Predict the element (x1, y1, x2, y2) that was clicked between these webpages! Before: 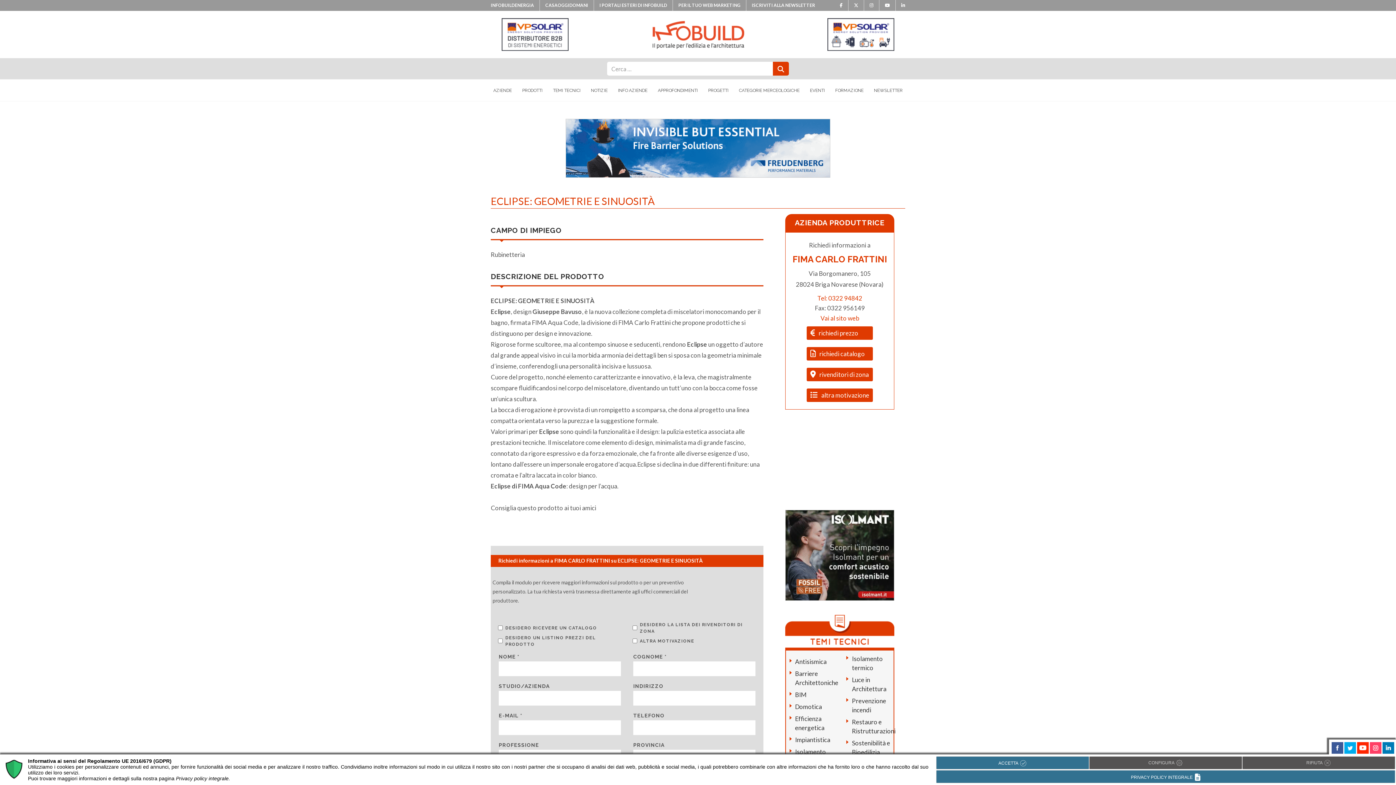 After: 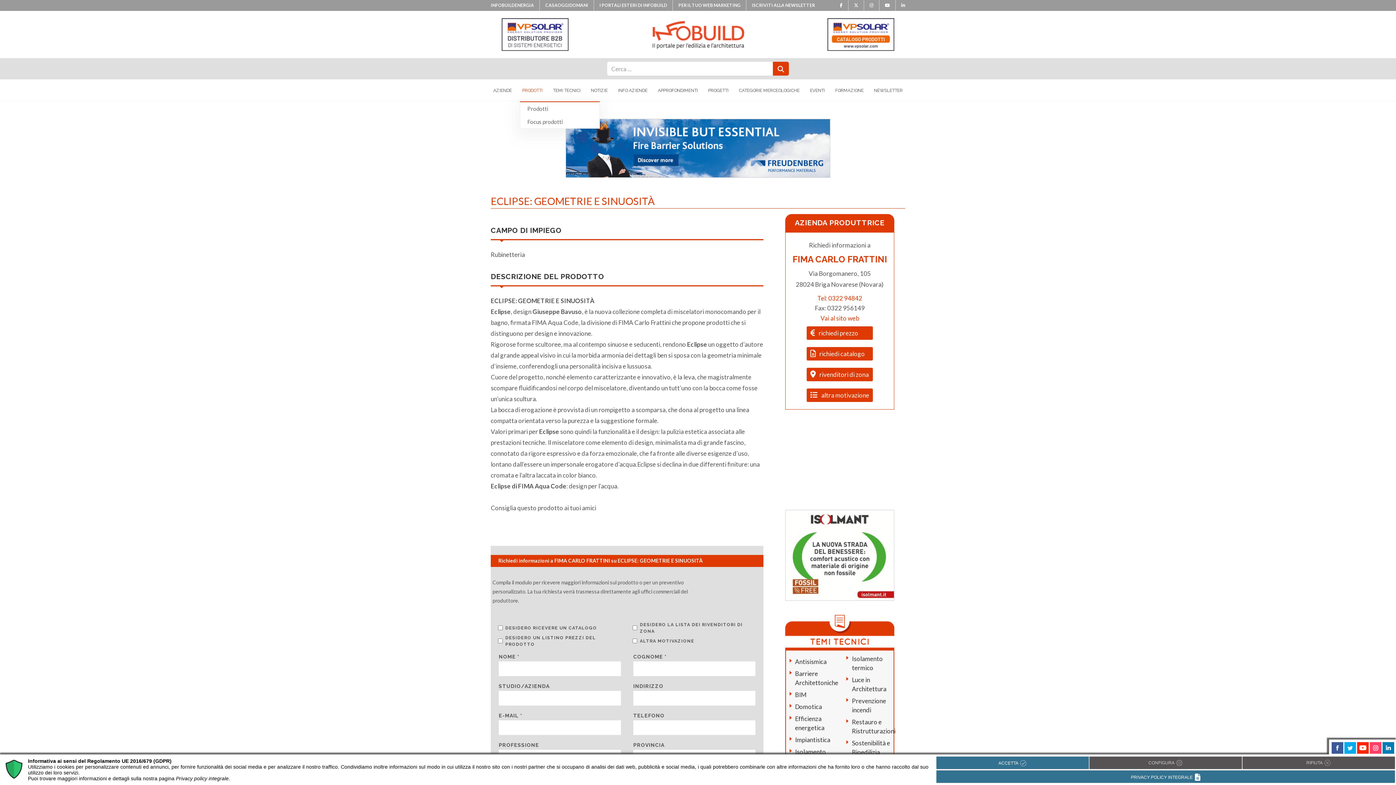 Action: bbox: (519, 79, 545, 101) label: PRODOTTI